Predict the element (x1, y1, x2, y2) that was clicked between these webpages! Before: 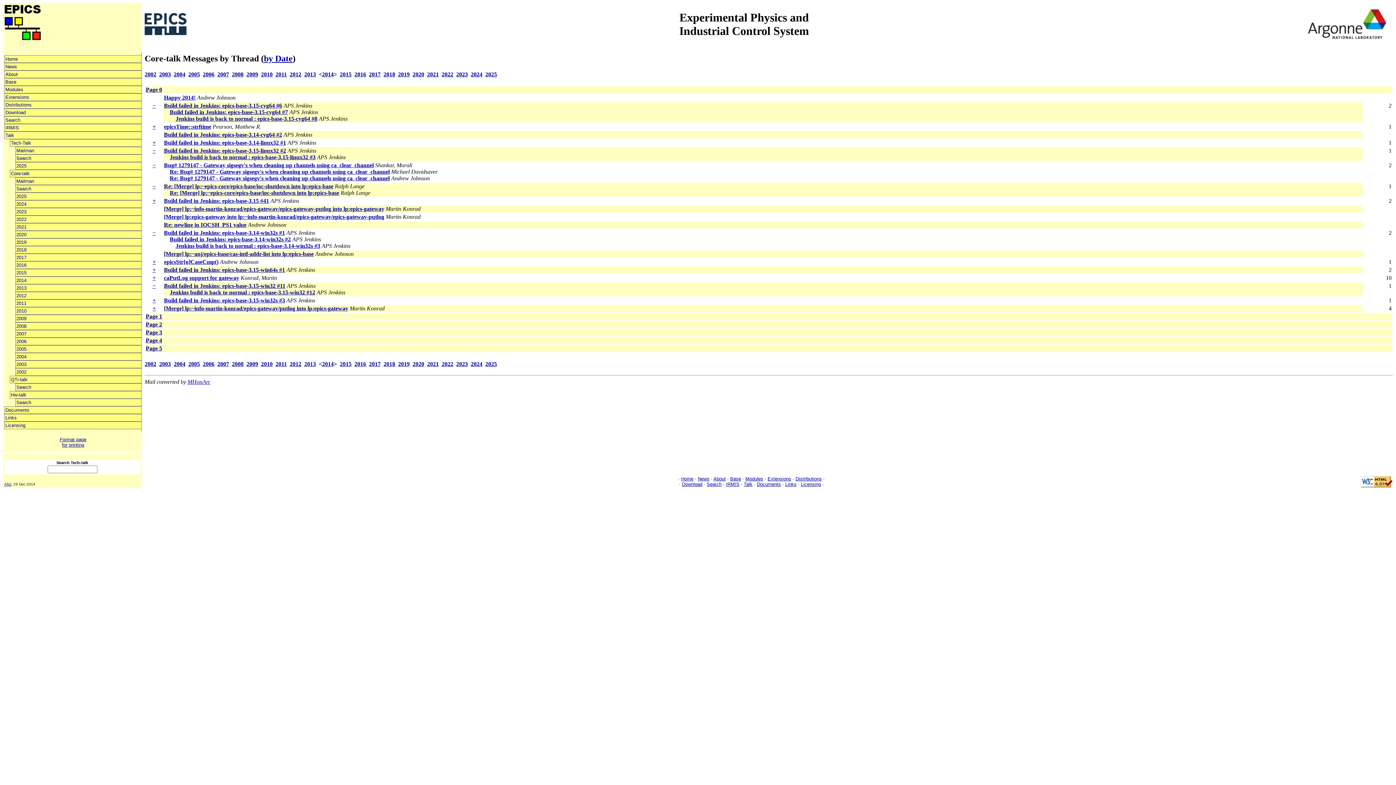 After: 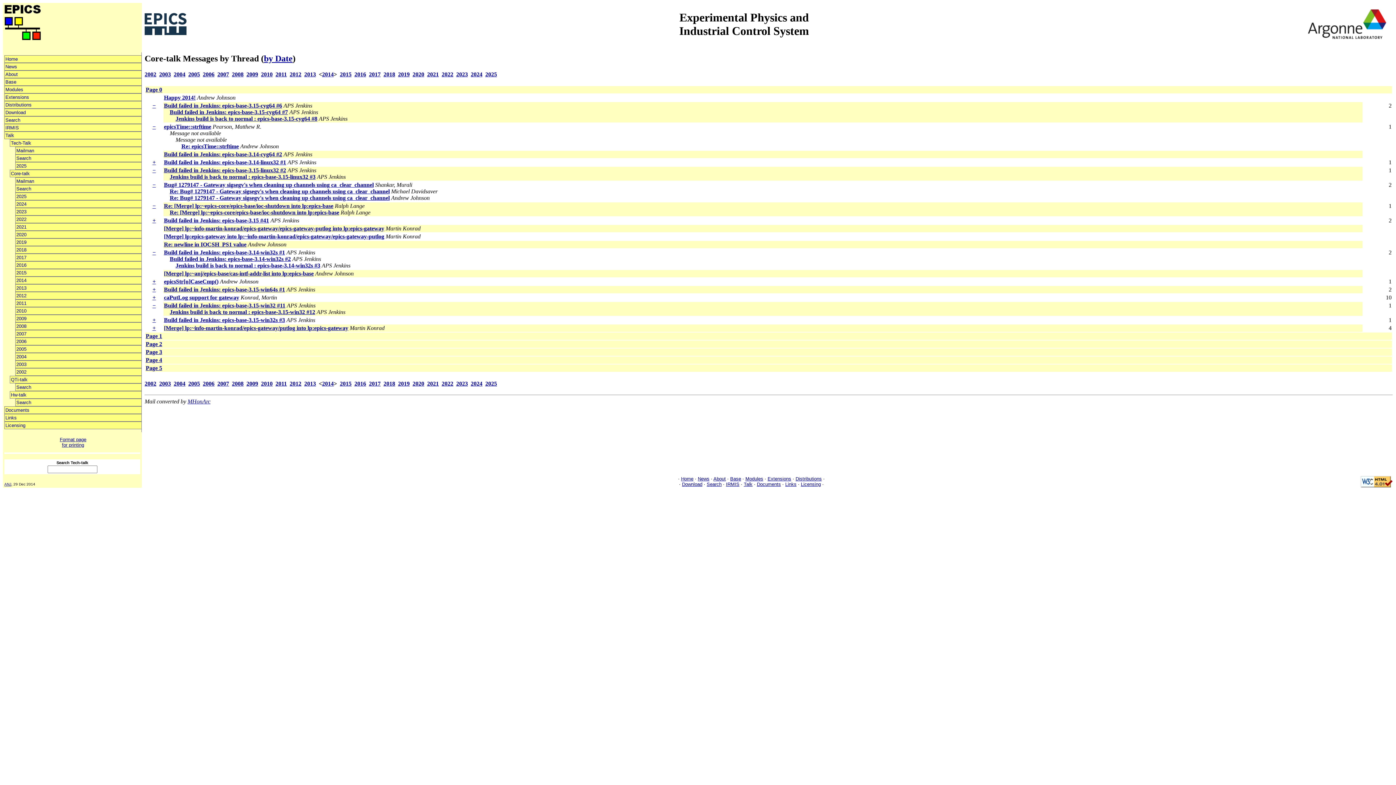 Action: bbox: (152, 123, 155, 129) label: +